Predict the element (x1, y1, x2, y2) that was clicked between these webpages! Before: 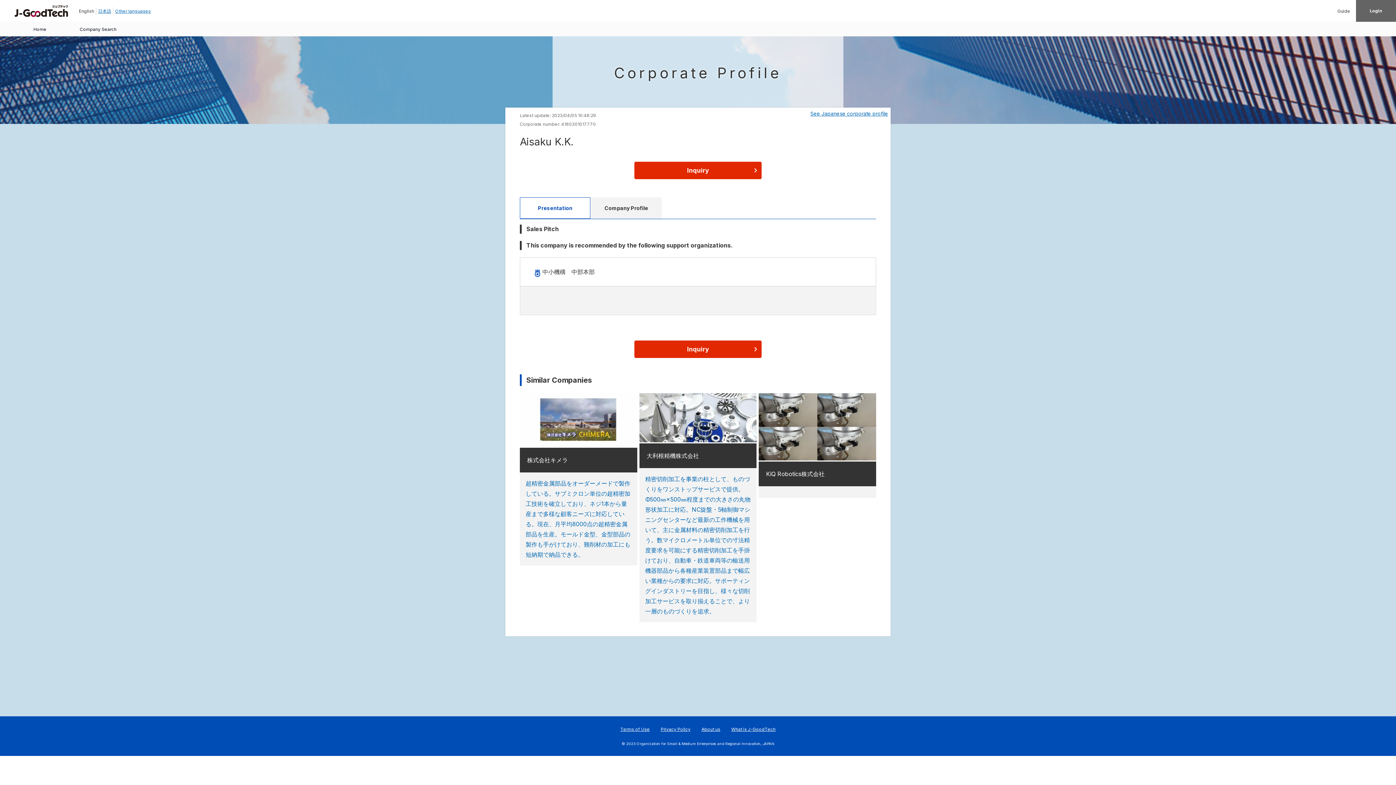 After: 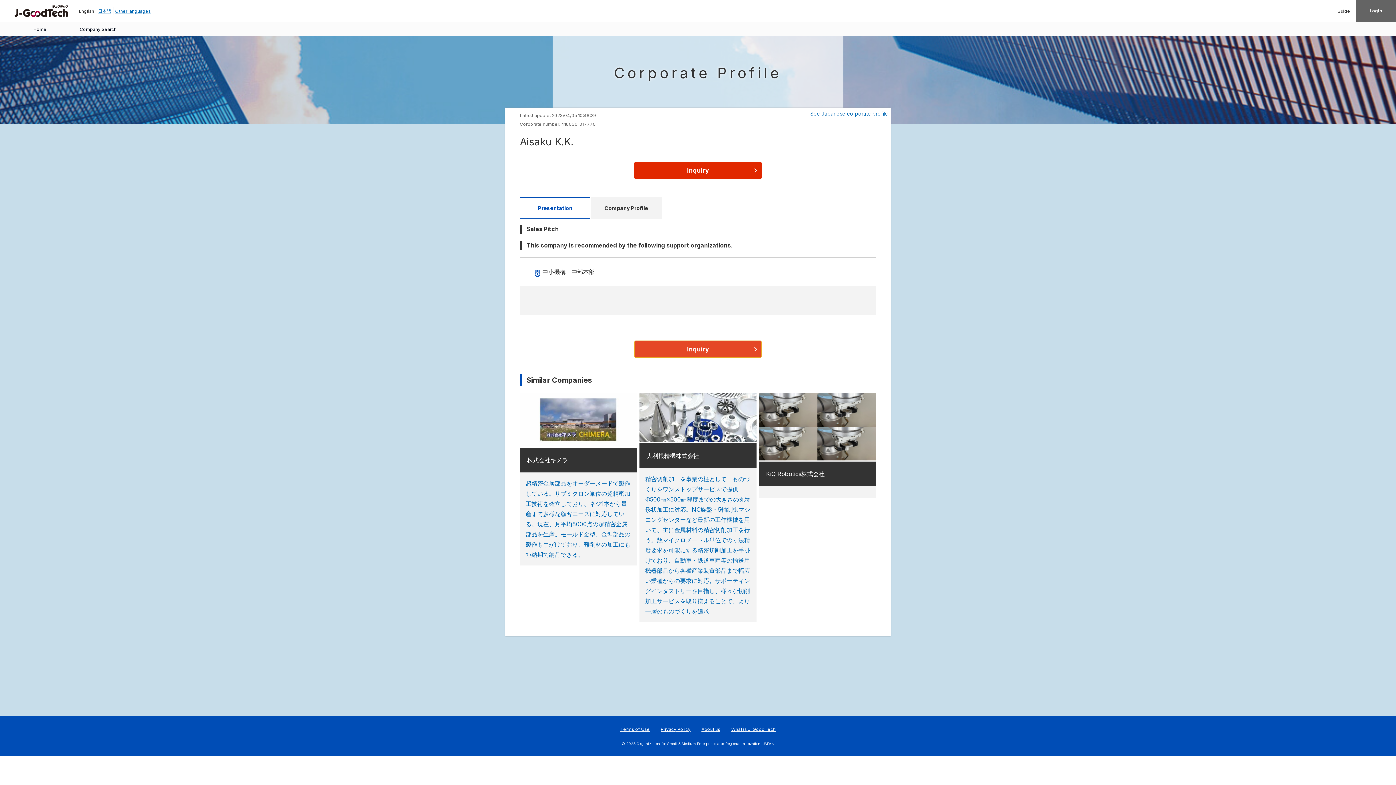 Action: label: Inquiry bbox: (634, 340, 761, 358)